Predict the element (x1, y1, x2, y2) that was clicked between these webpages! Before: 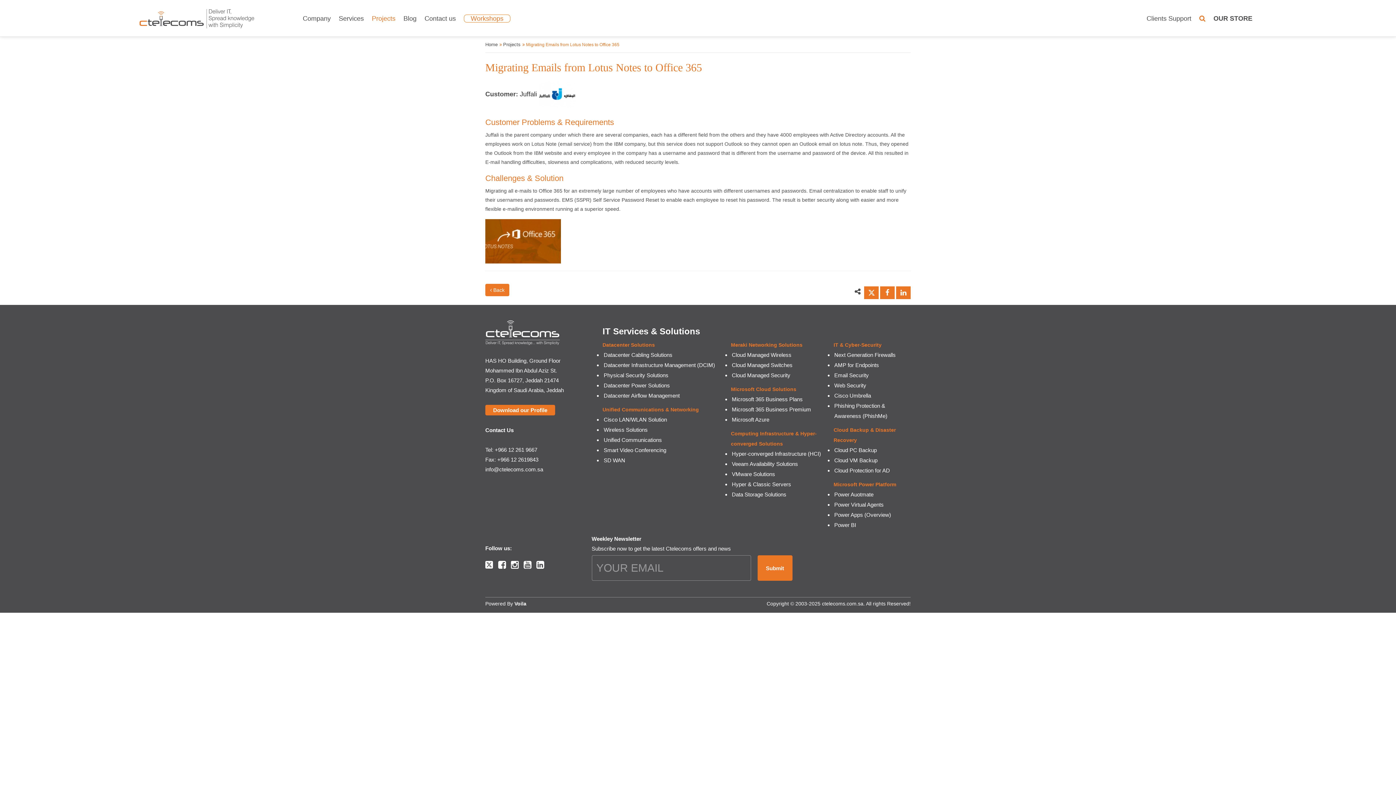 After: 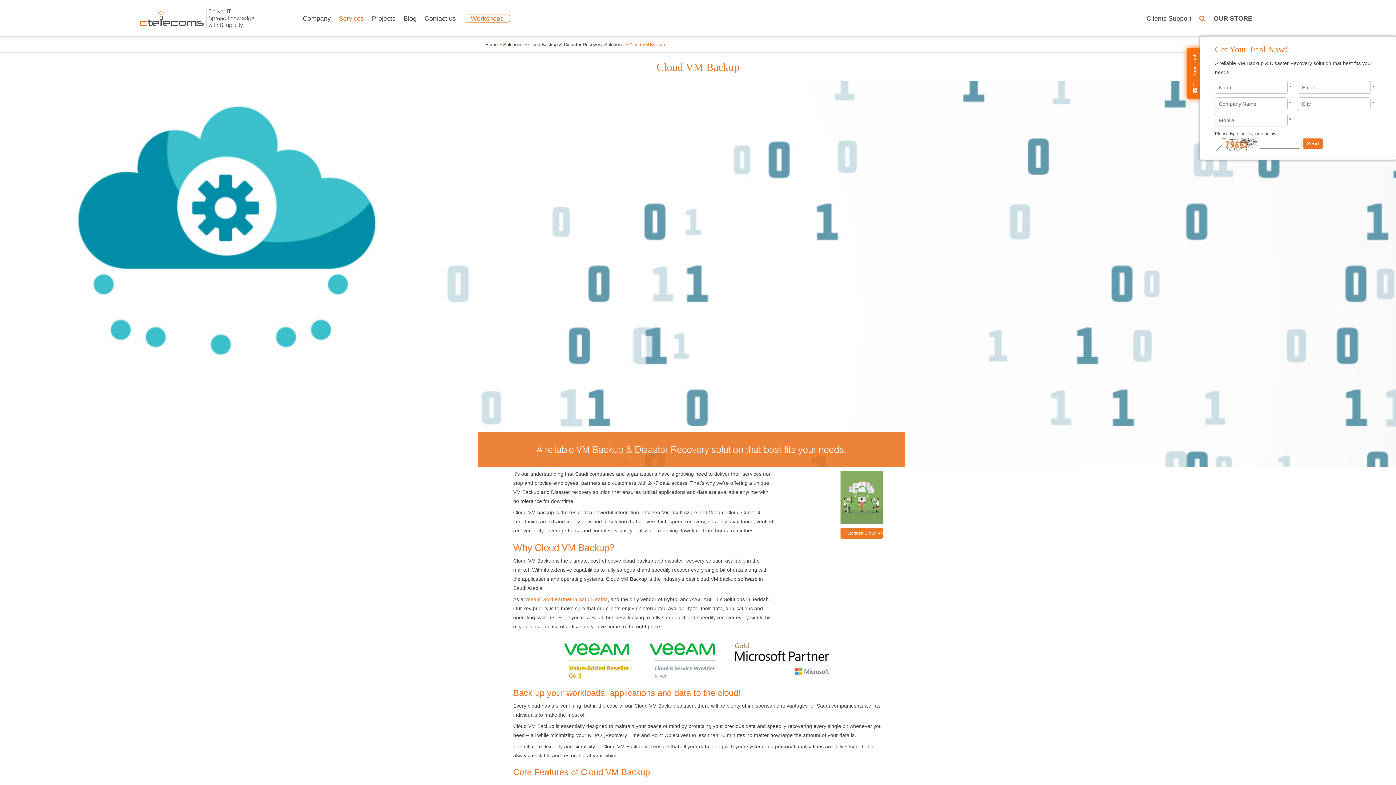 Action: bbox: (834, 457, 877, 463) label: Cloud VM Backup